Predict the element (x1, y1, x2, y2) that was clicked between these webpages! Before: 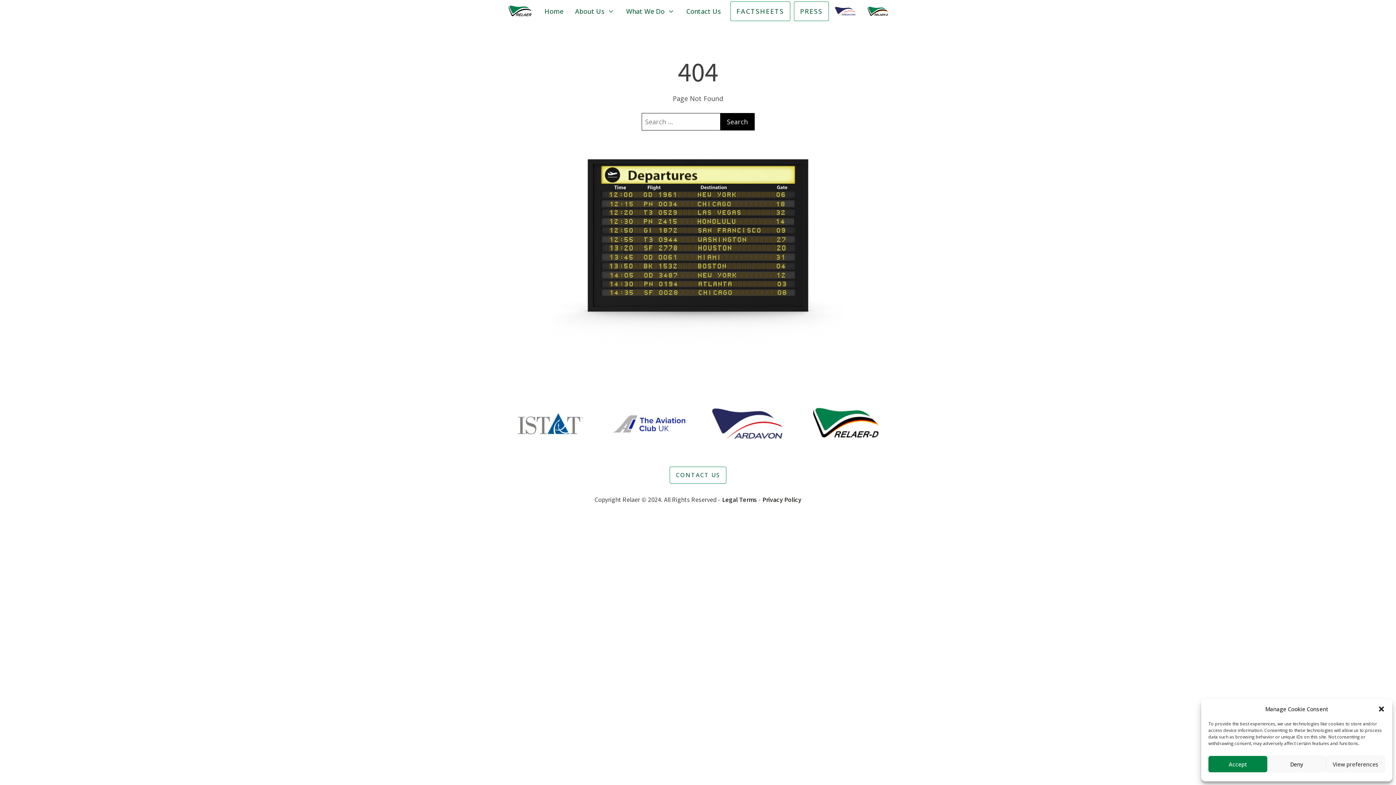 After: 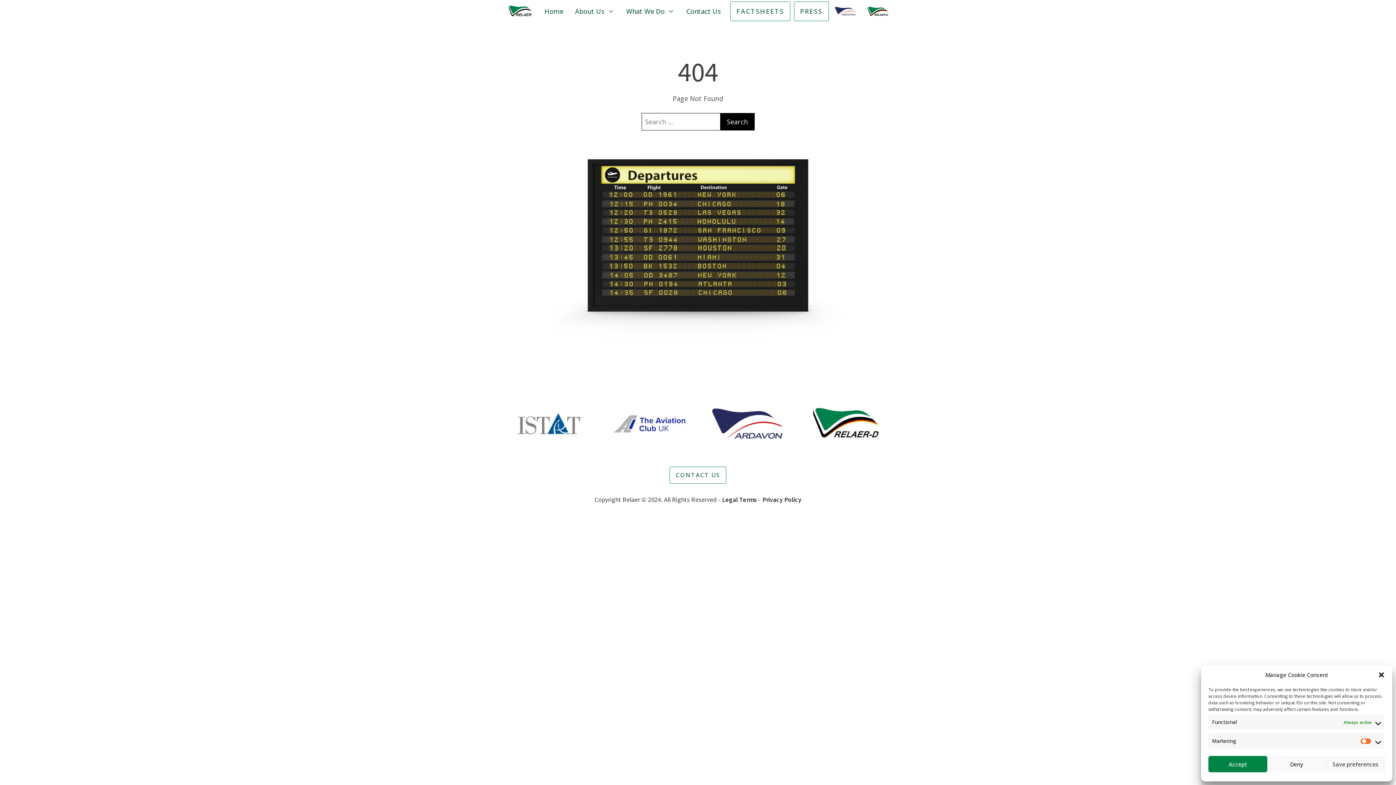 Action: bbox: (1326, 756, 1385, 772) label: View preferences